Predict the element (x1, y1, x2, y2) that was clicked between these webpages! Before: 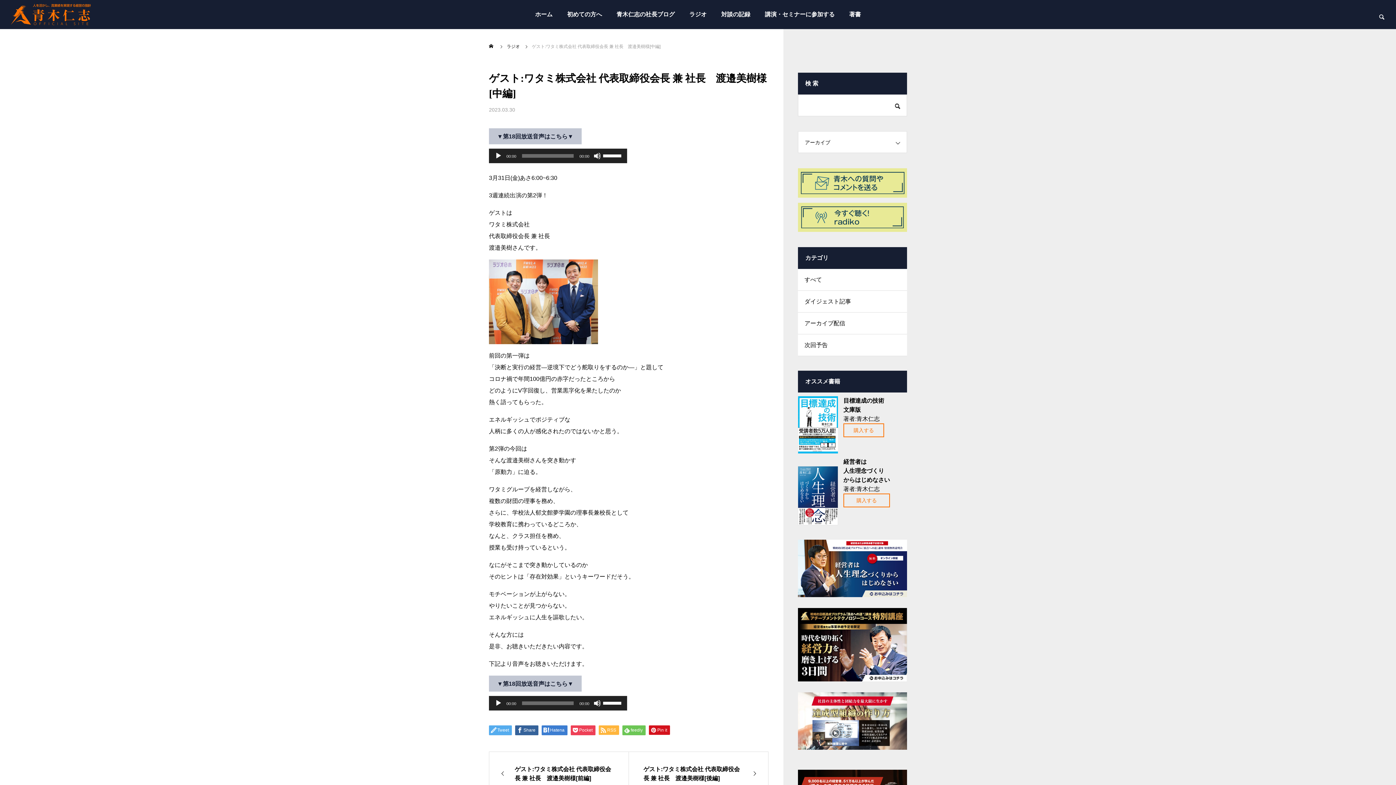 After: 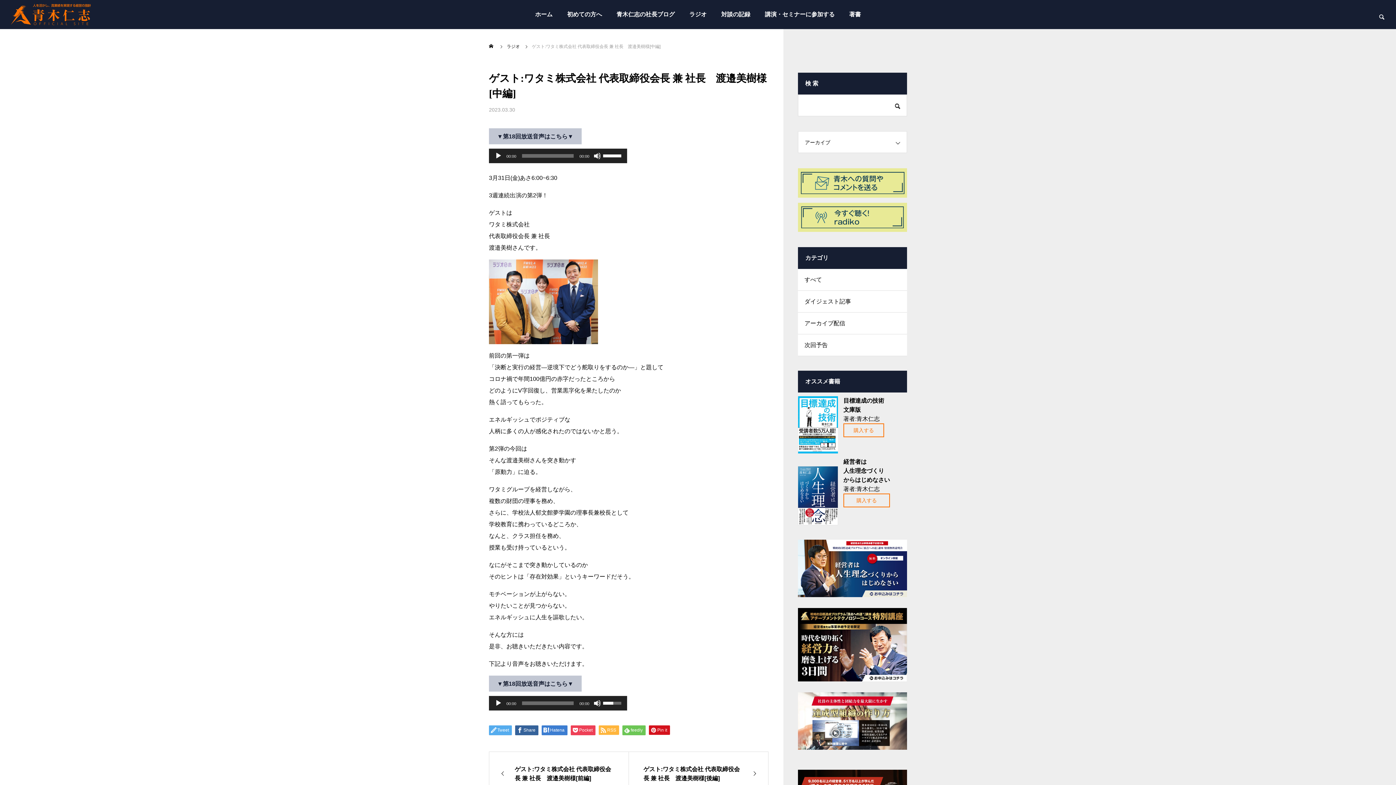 Action: label: ボリュームスライダー bbox: (603, 696, 623, 709)